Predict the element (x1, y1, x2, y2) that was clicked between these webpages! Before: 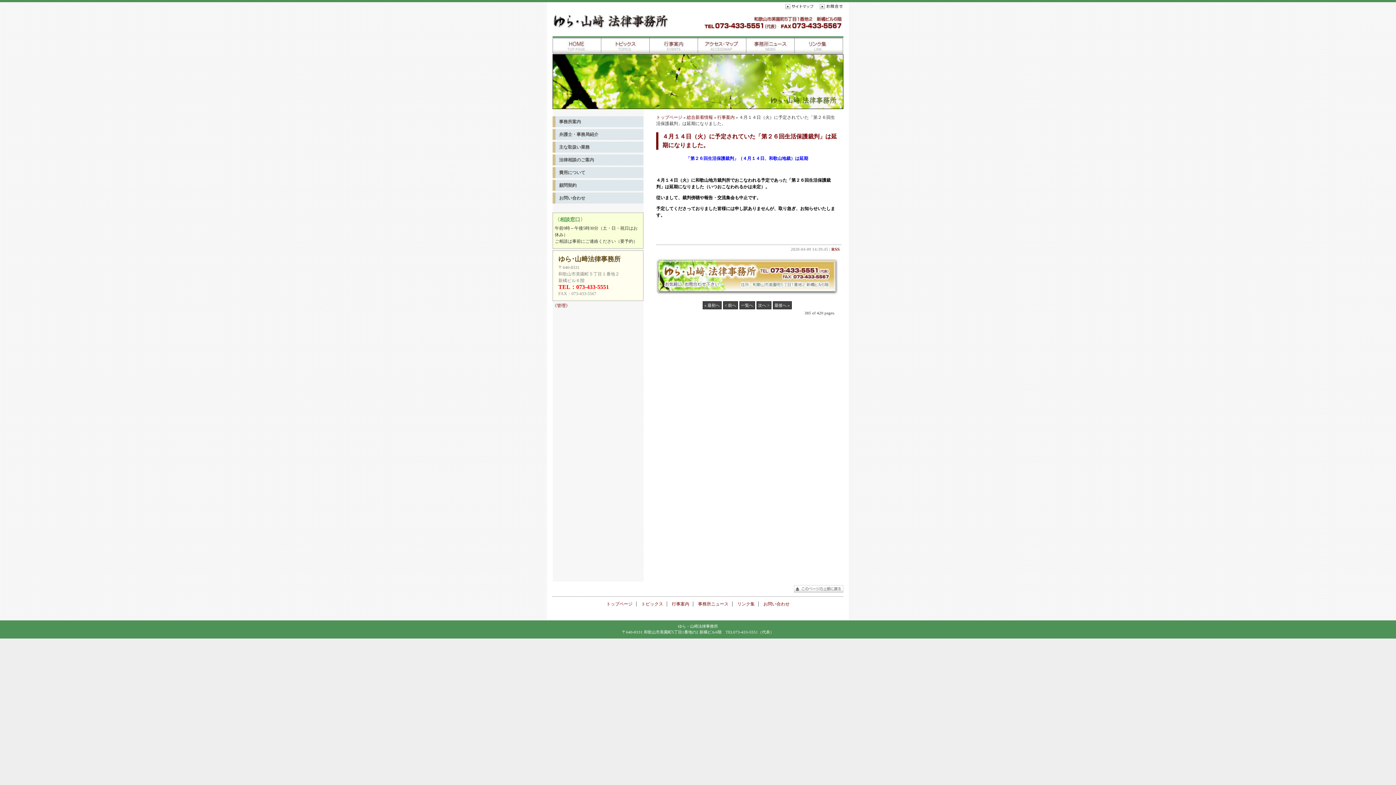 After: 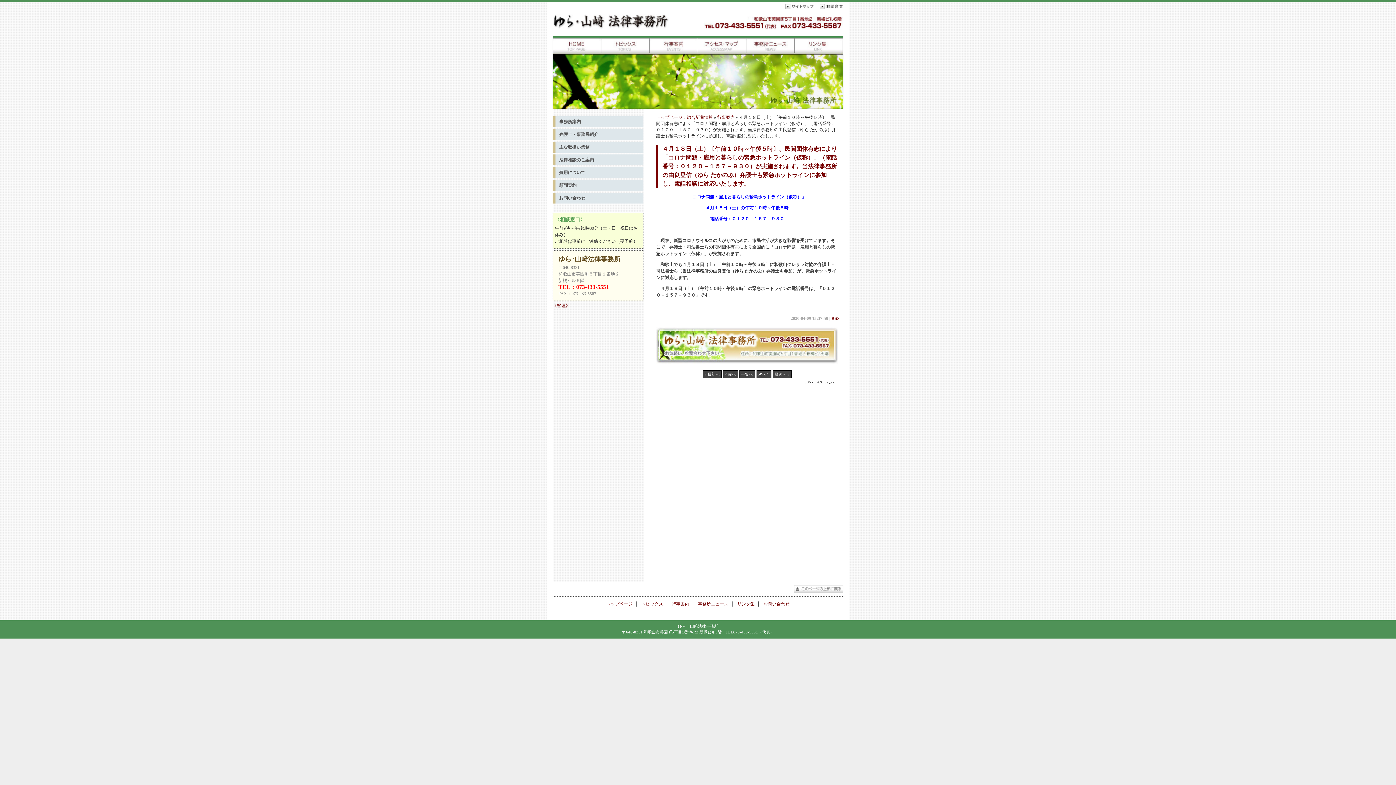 Action: label: 次へ > bbox: (756, 301, 771, 309)